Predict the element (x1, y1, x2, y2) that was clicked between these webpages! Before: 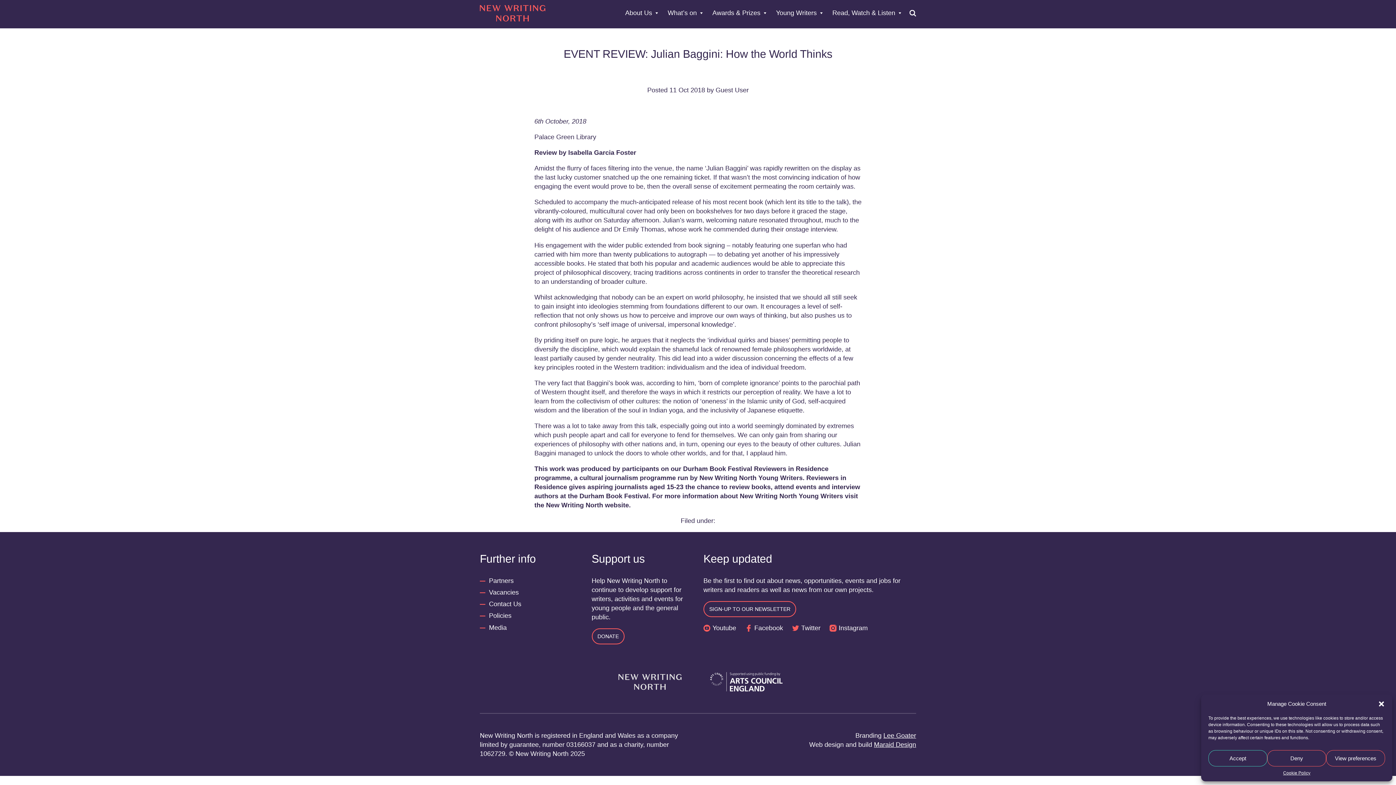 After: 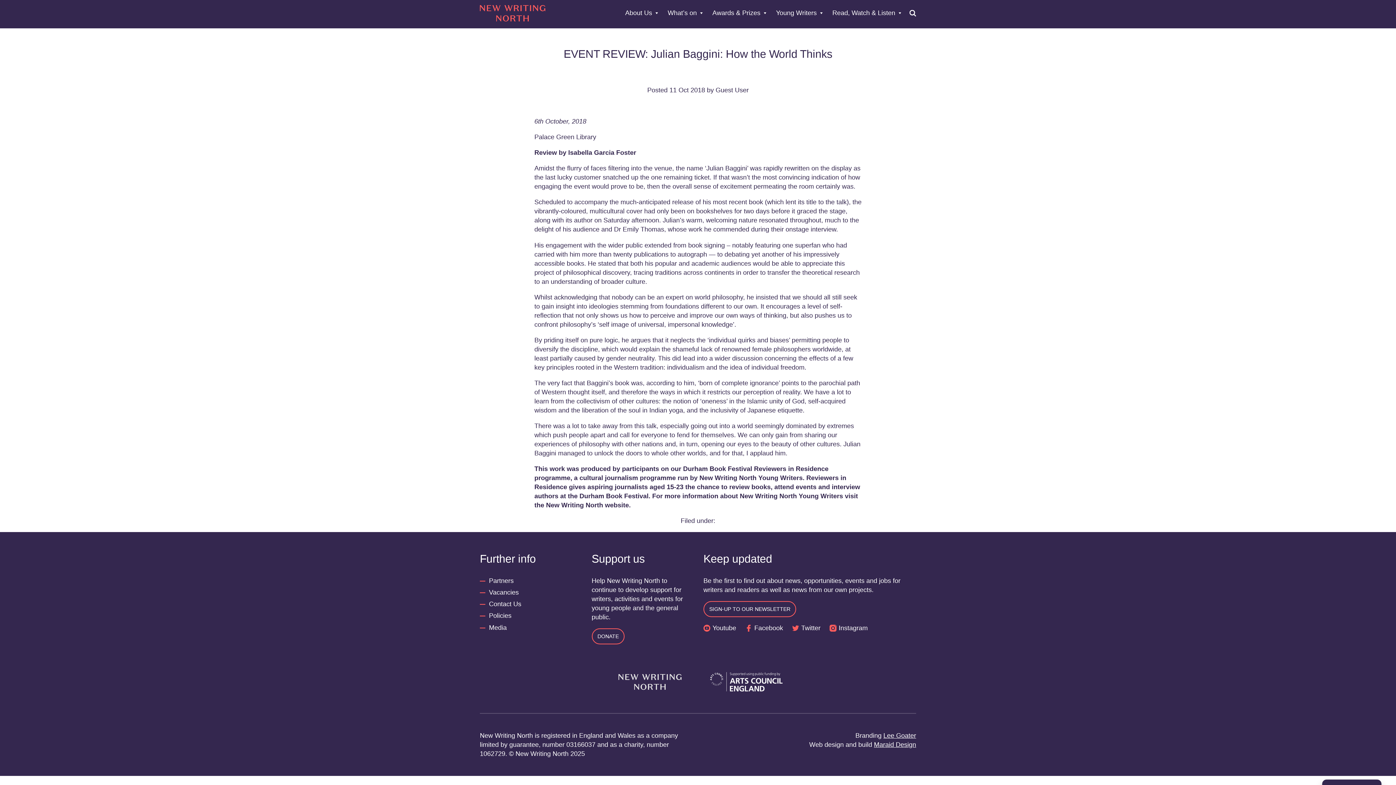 Action: label: Deny bbox: (1267, 750, 1326, 766)